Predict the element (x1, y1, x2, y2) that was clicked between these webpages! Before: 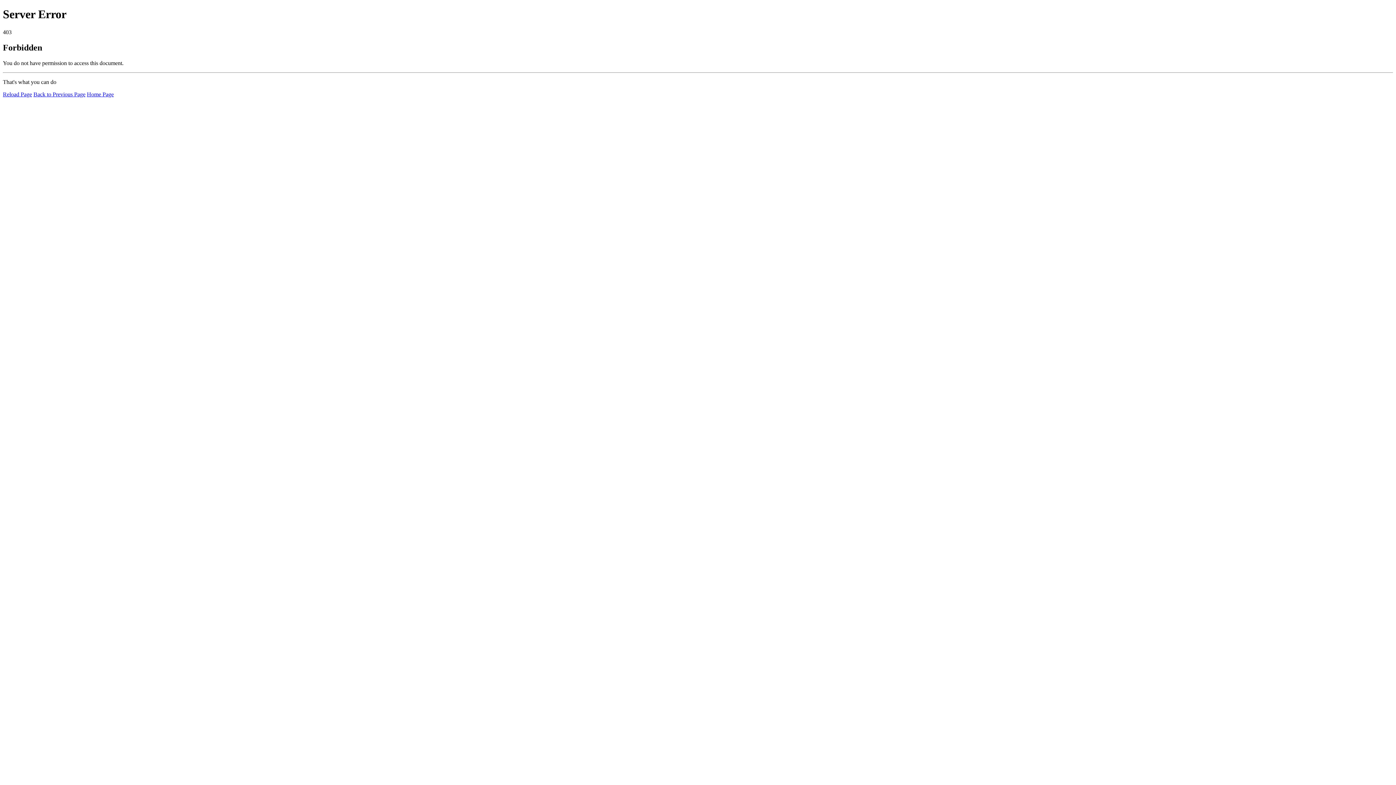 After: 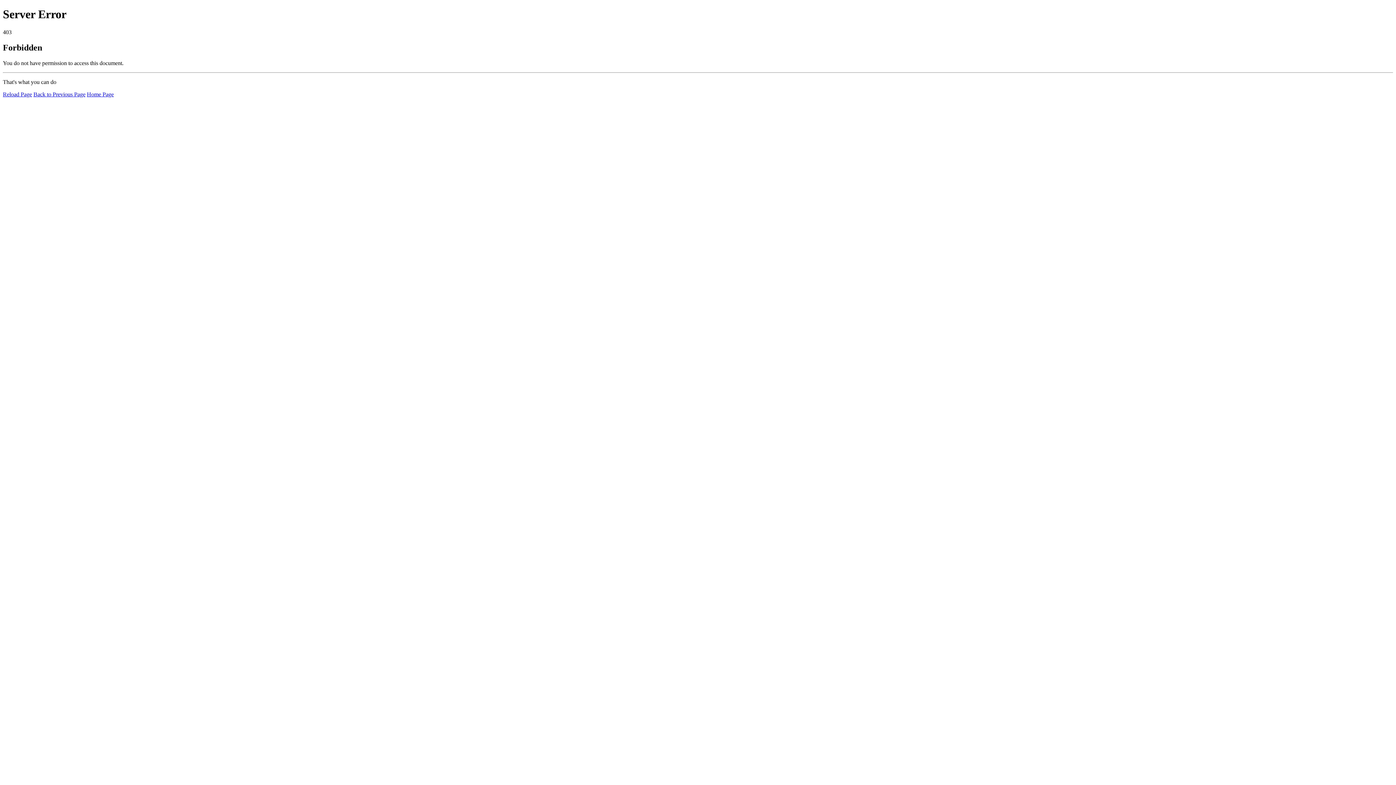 Action: label: Home Page bbox: (86, 91, 113, 97)